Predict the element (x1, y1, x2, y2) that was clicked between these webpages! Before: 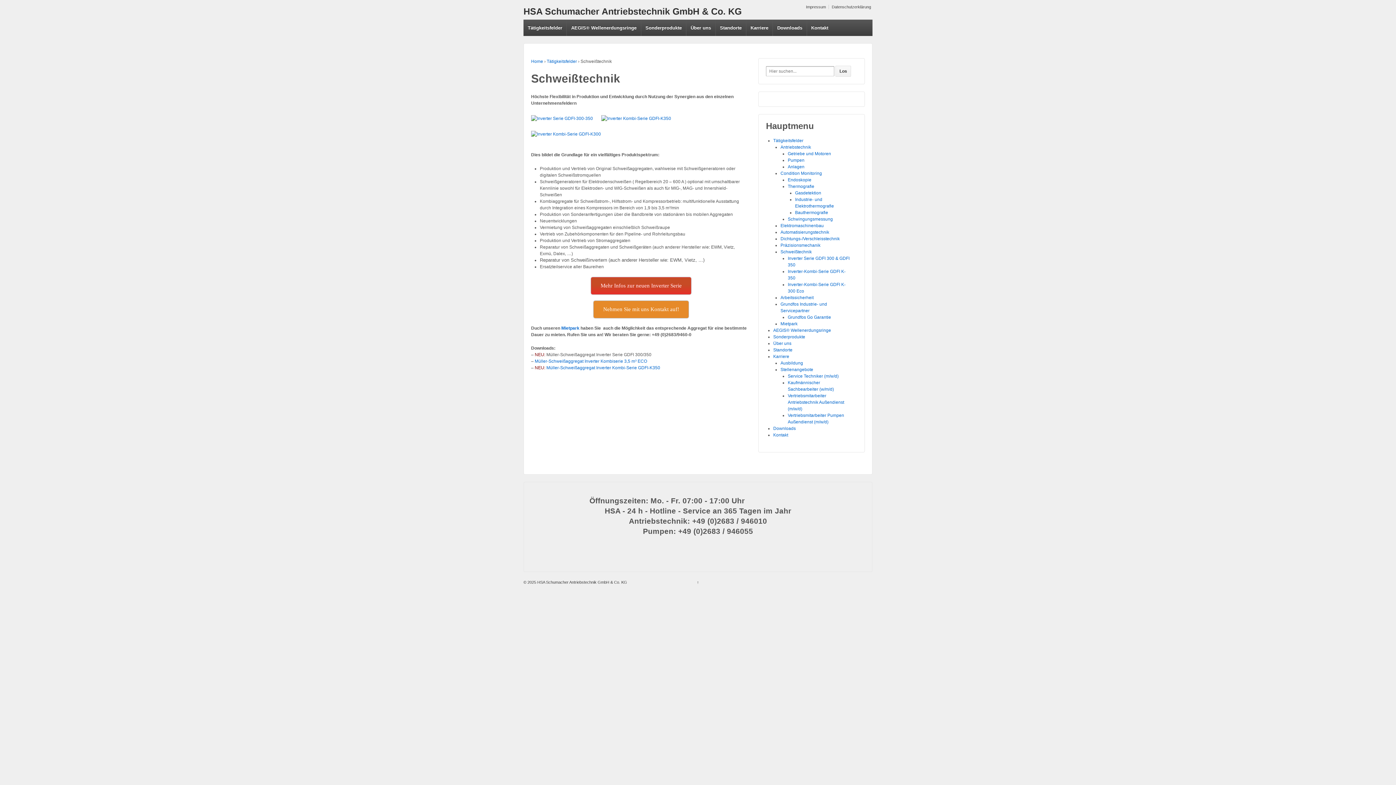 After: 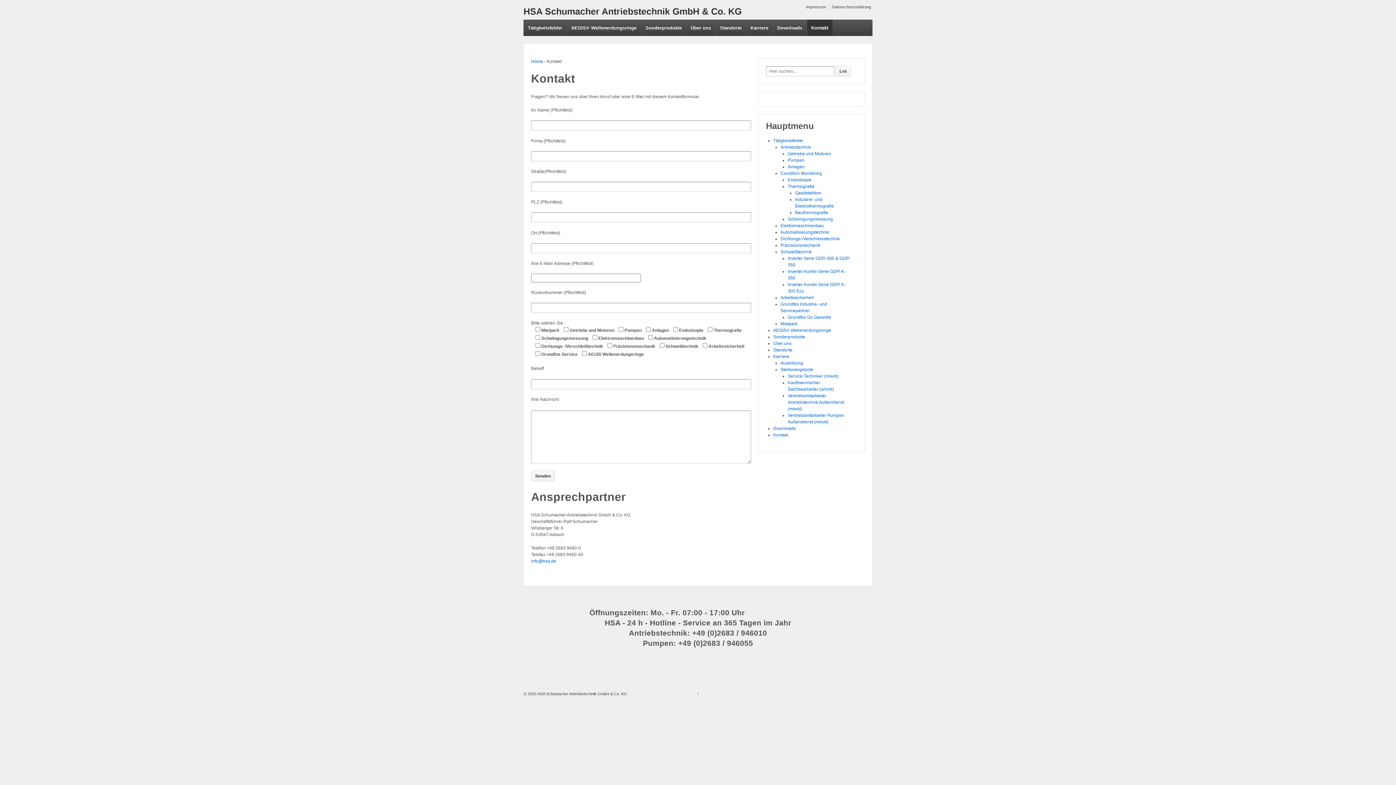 Action: label: Kontakt bbox: (806, 19, 832, 36)